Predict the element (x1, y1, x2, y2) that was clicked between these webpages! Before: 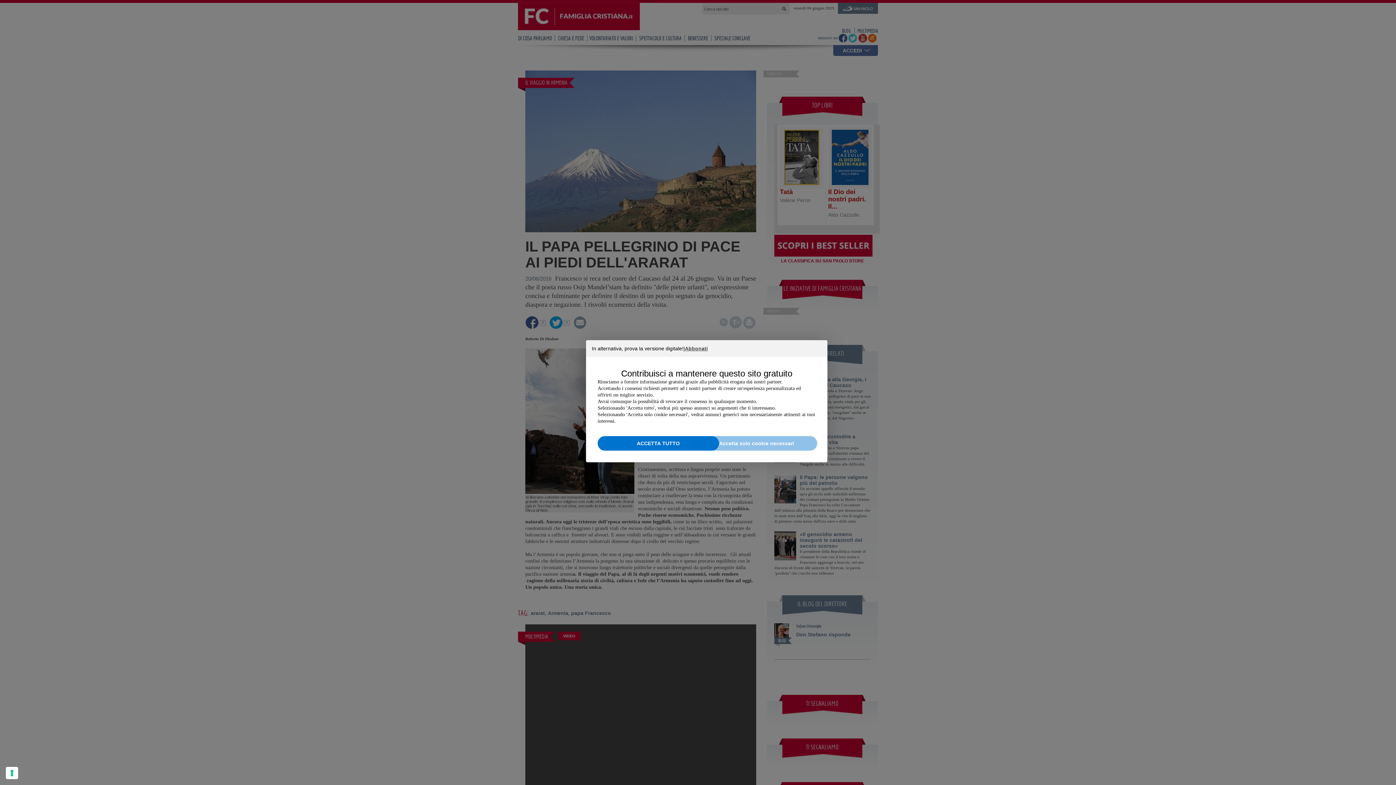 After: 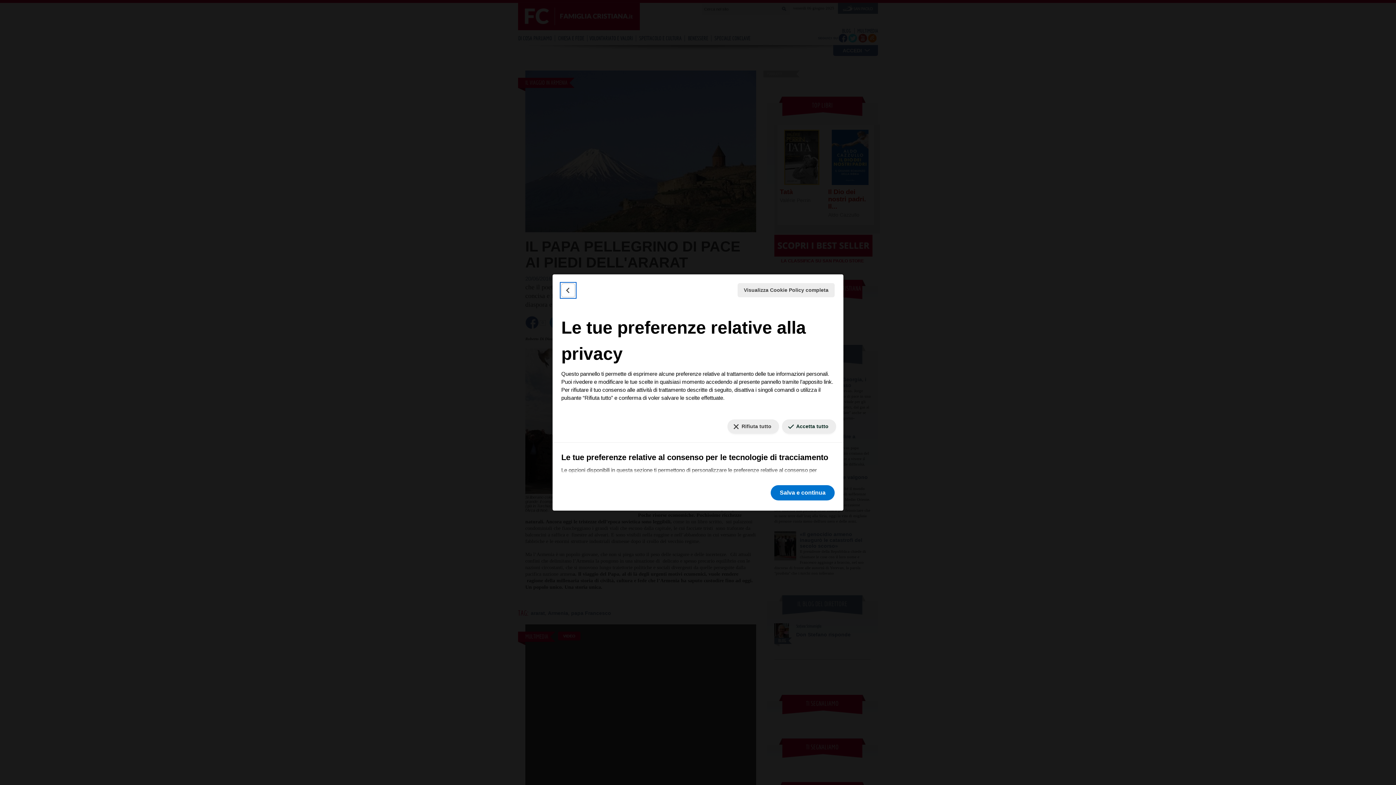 Action: bbox: (5, 767, 18, 779)